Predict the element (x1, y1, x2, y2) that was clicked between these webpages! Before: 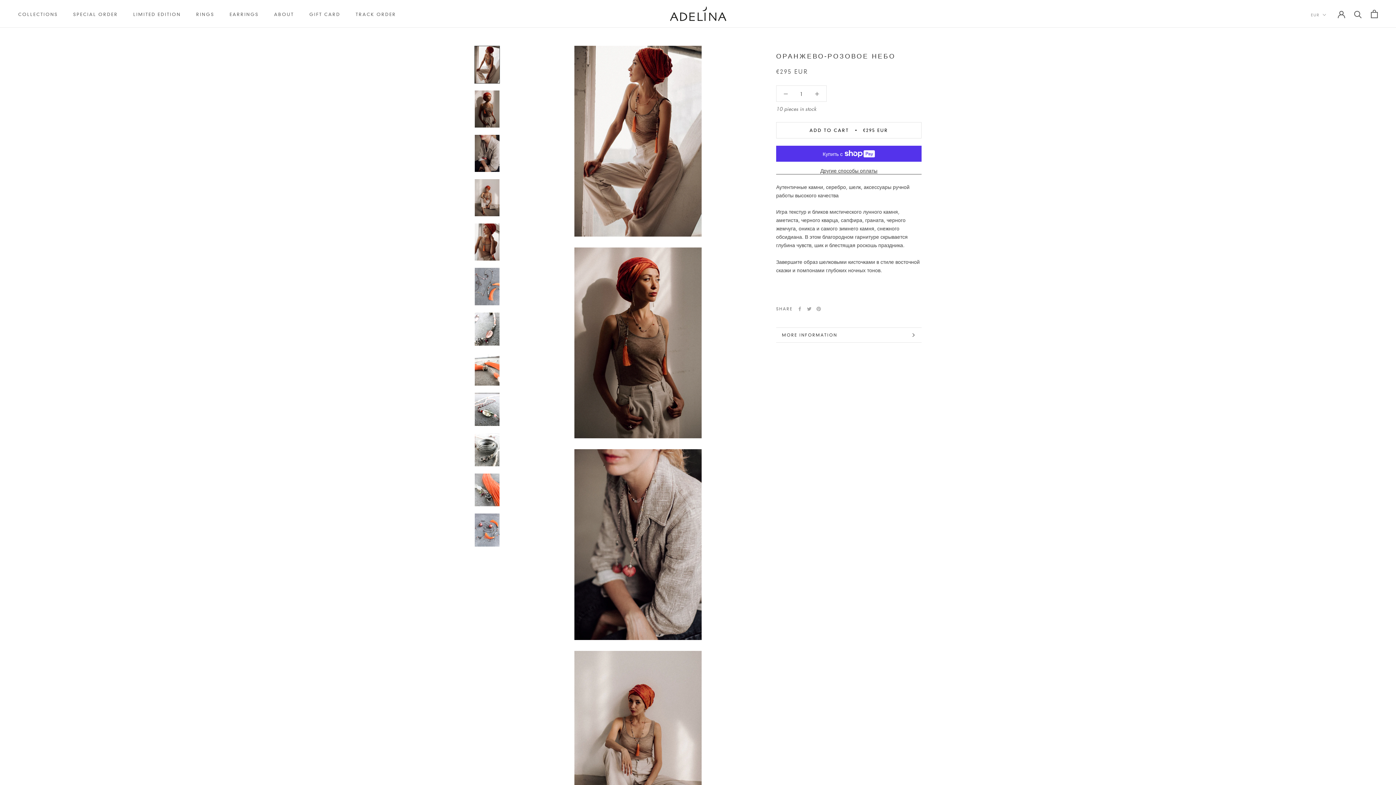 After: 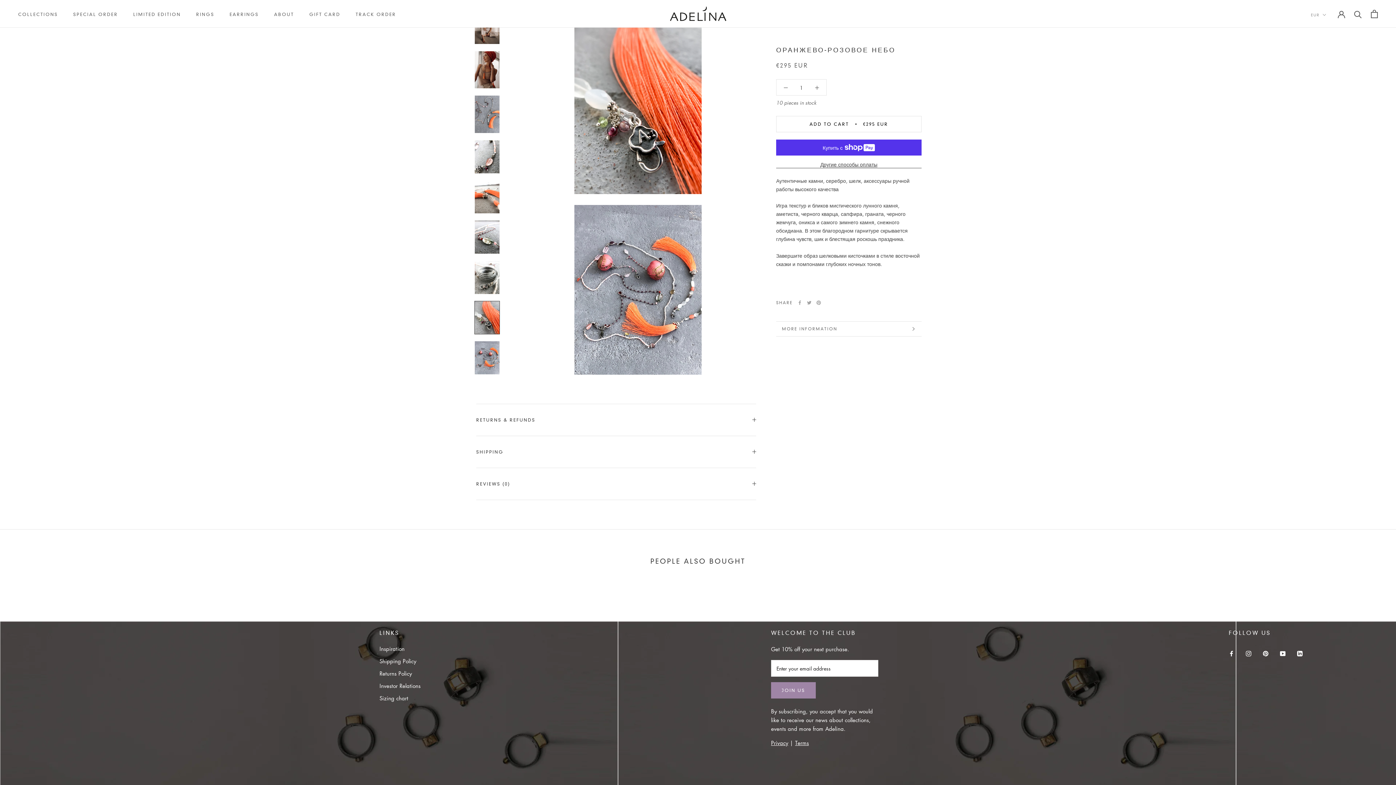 Action: label: MORE INFORMATION bbox: (776, 327, 921, 342)